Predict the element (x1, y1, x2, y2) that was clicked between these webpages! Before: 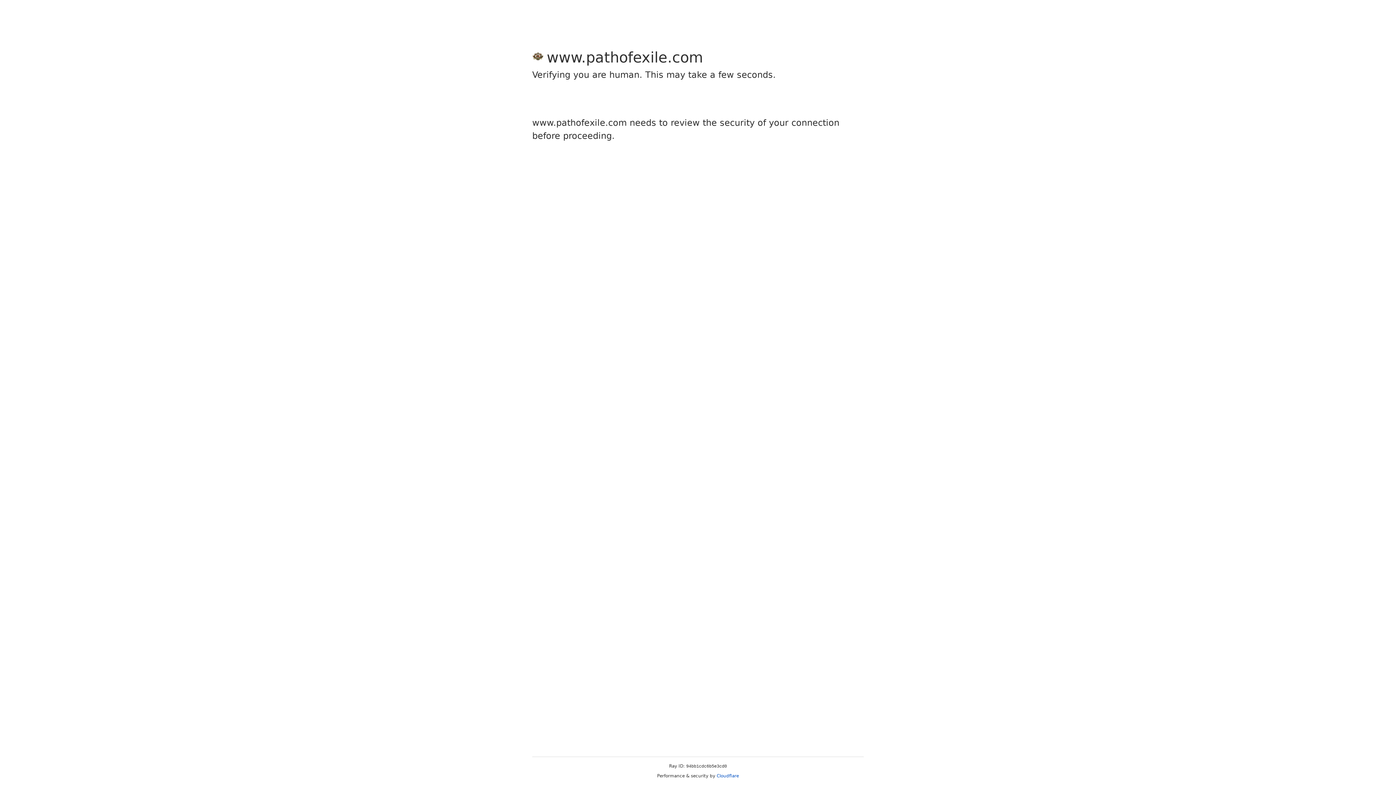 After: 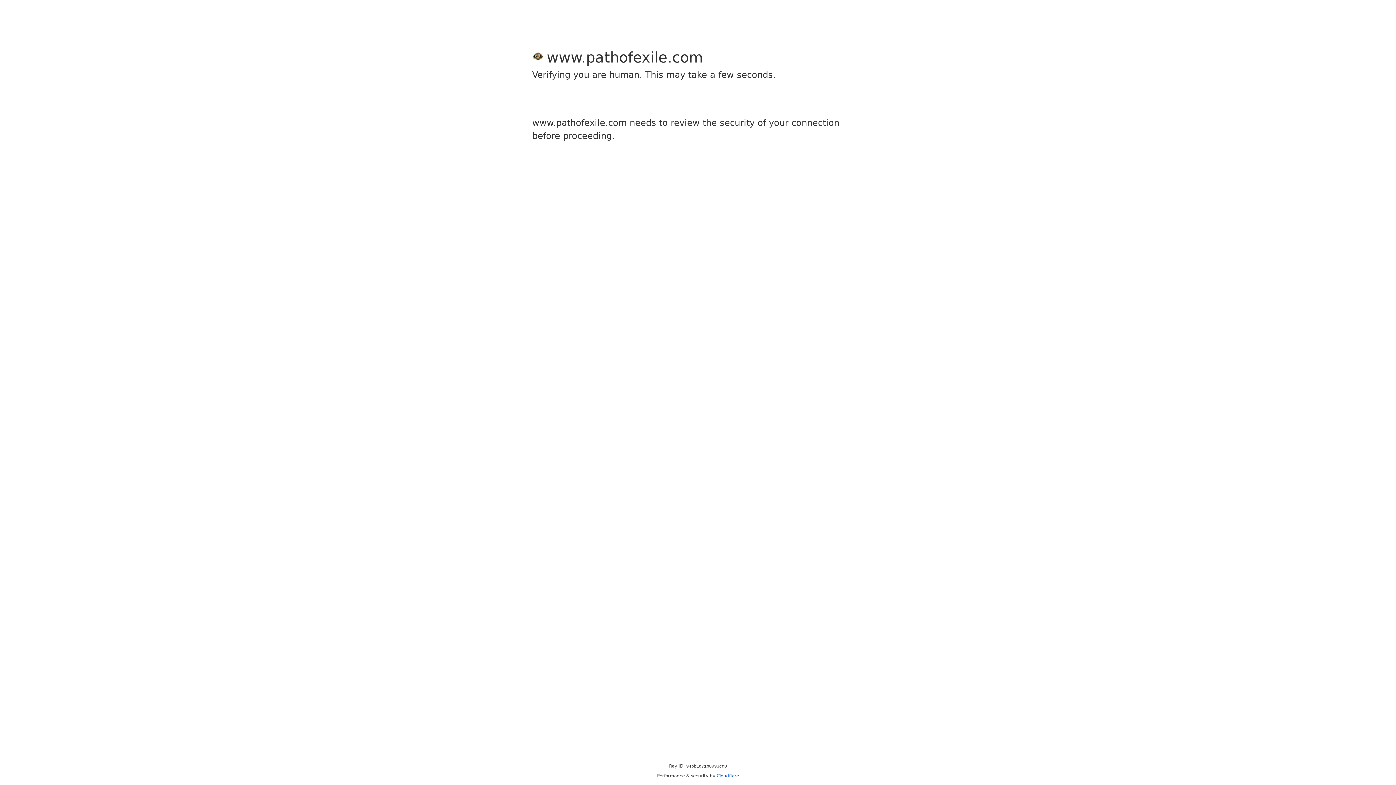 Action: bbox: (716, 773, 739, 778) label: Cloudflare